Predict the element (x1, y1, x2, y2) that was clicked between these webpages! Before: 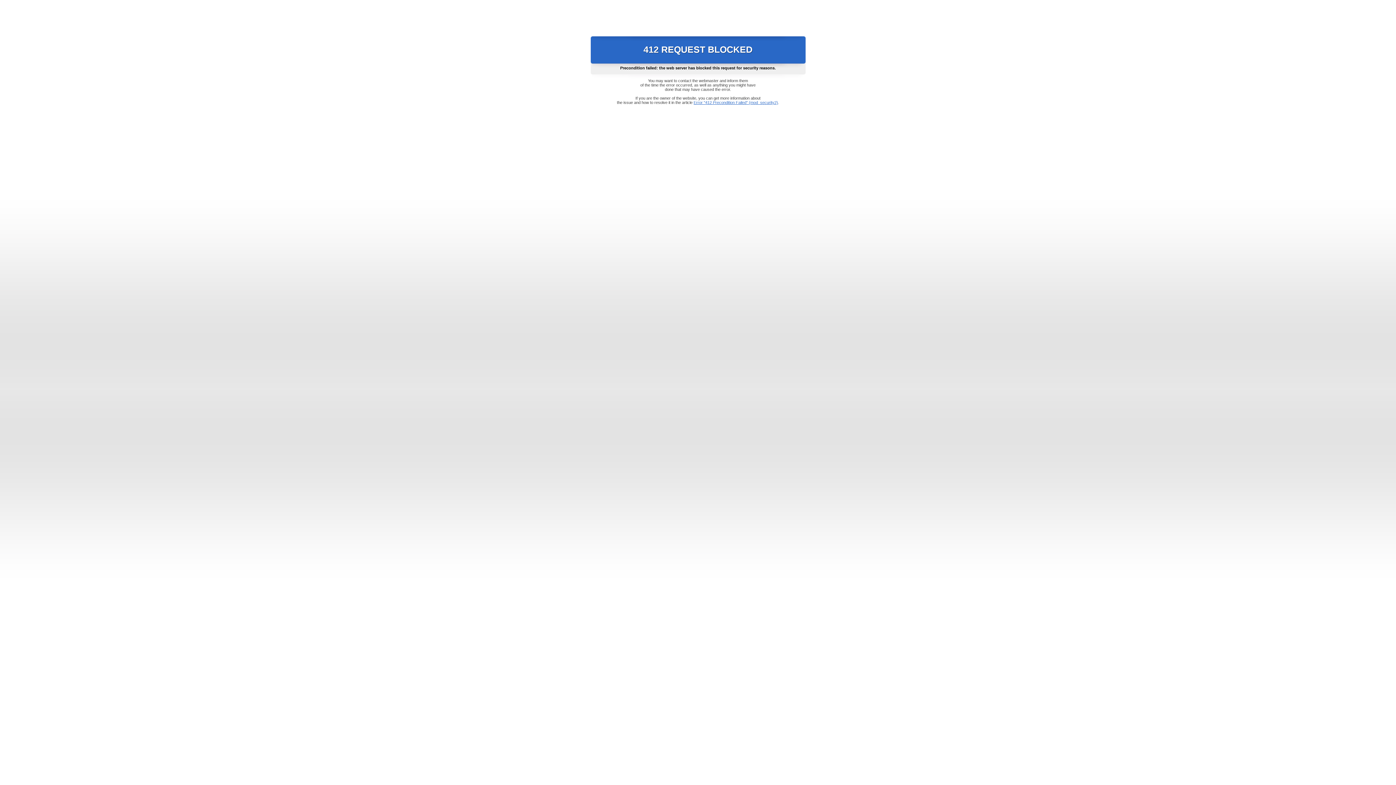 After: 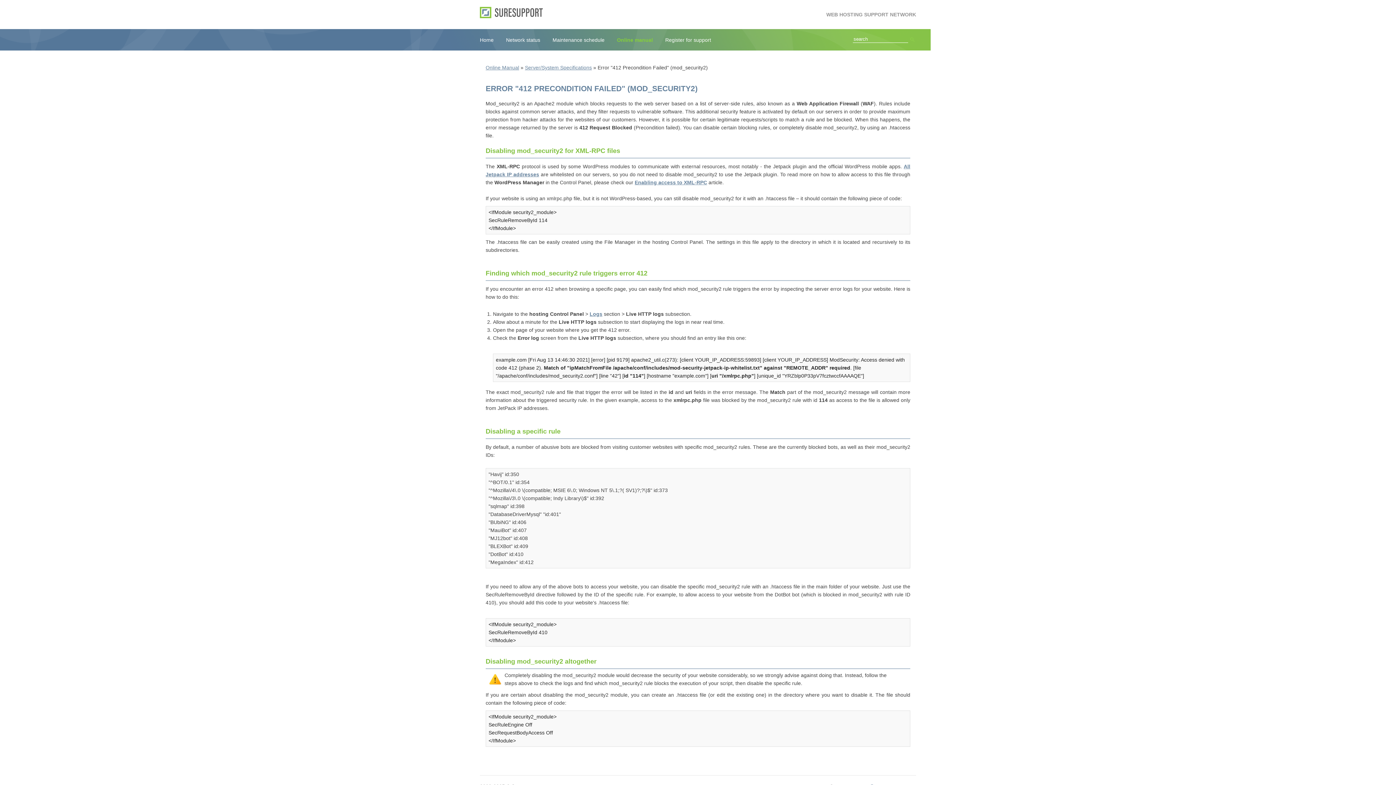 Action: label: Error "412 Precondition Failed" (mod_security2) bbox: (693, 100, 778, 104)